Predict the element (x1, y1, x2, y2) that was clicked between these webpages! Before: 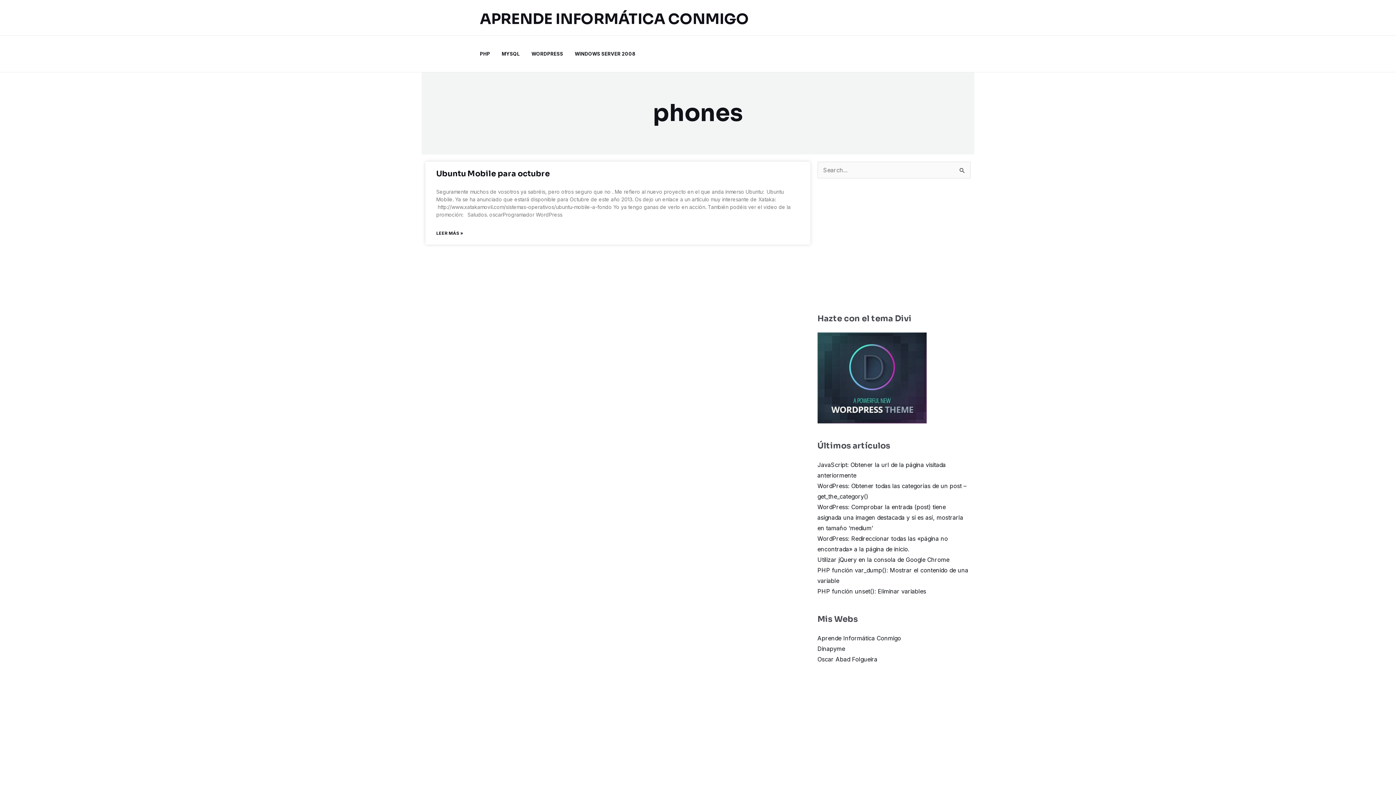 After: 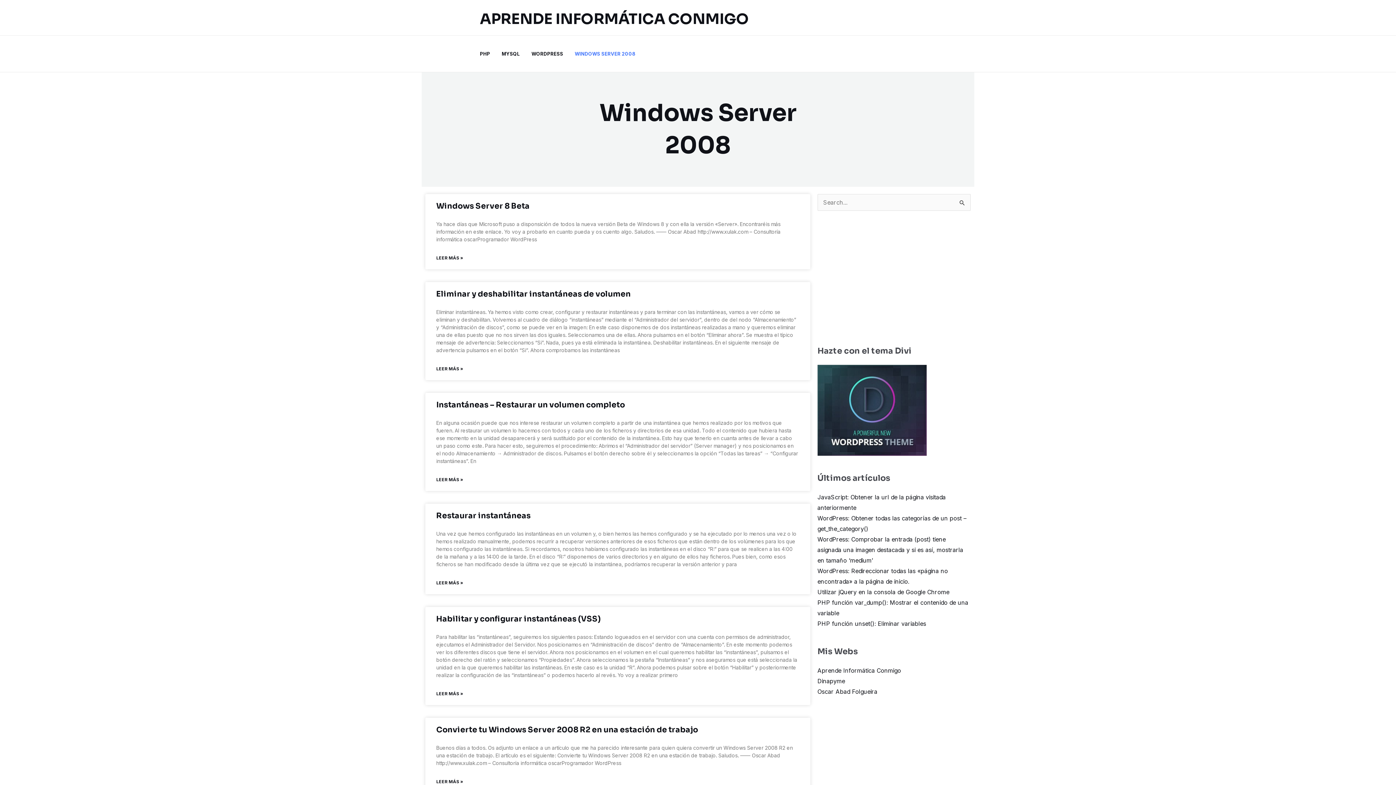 Action: bbox: (574, 35, 647, 72) label: WINDOWS SERVER 2008